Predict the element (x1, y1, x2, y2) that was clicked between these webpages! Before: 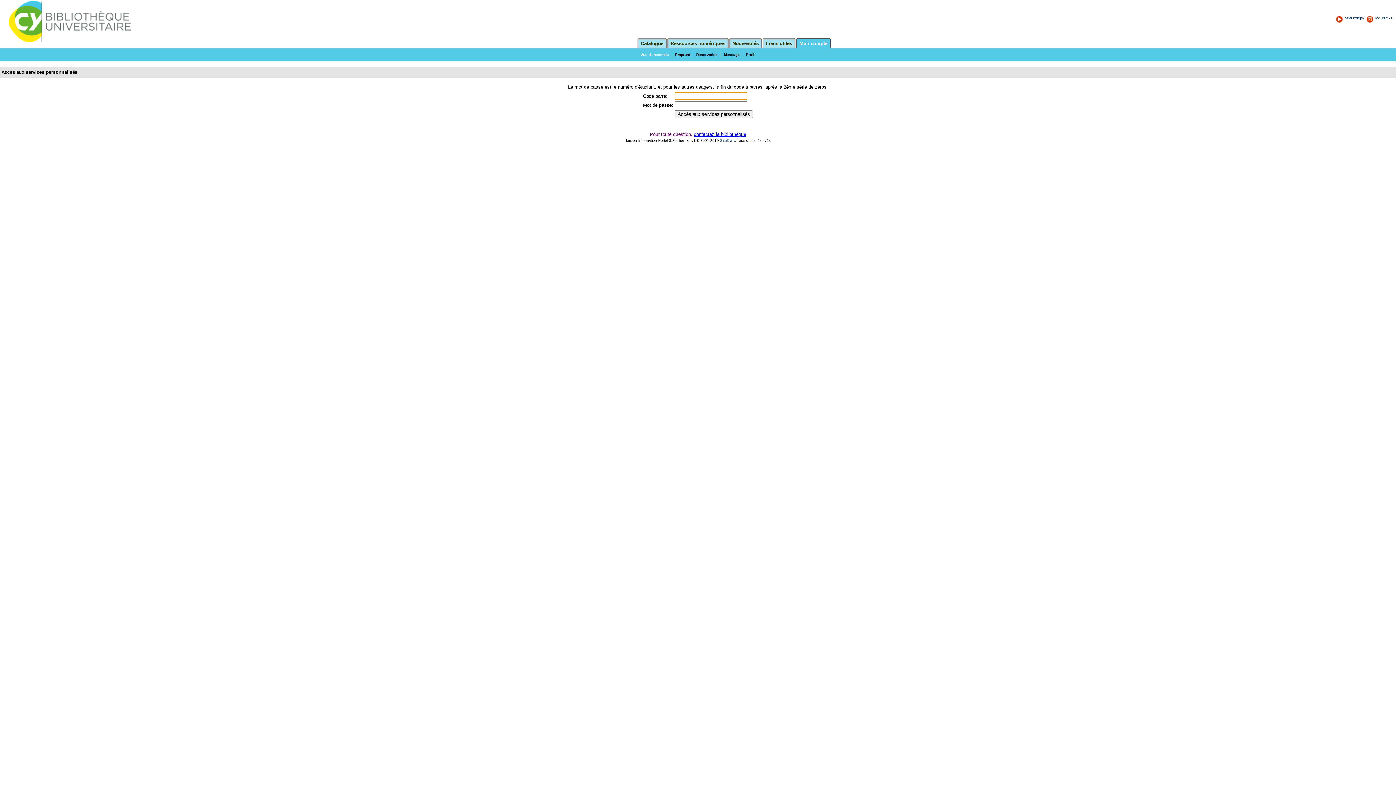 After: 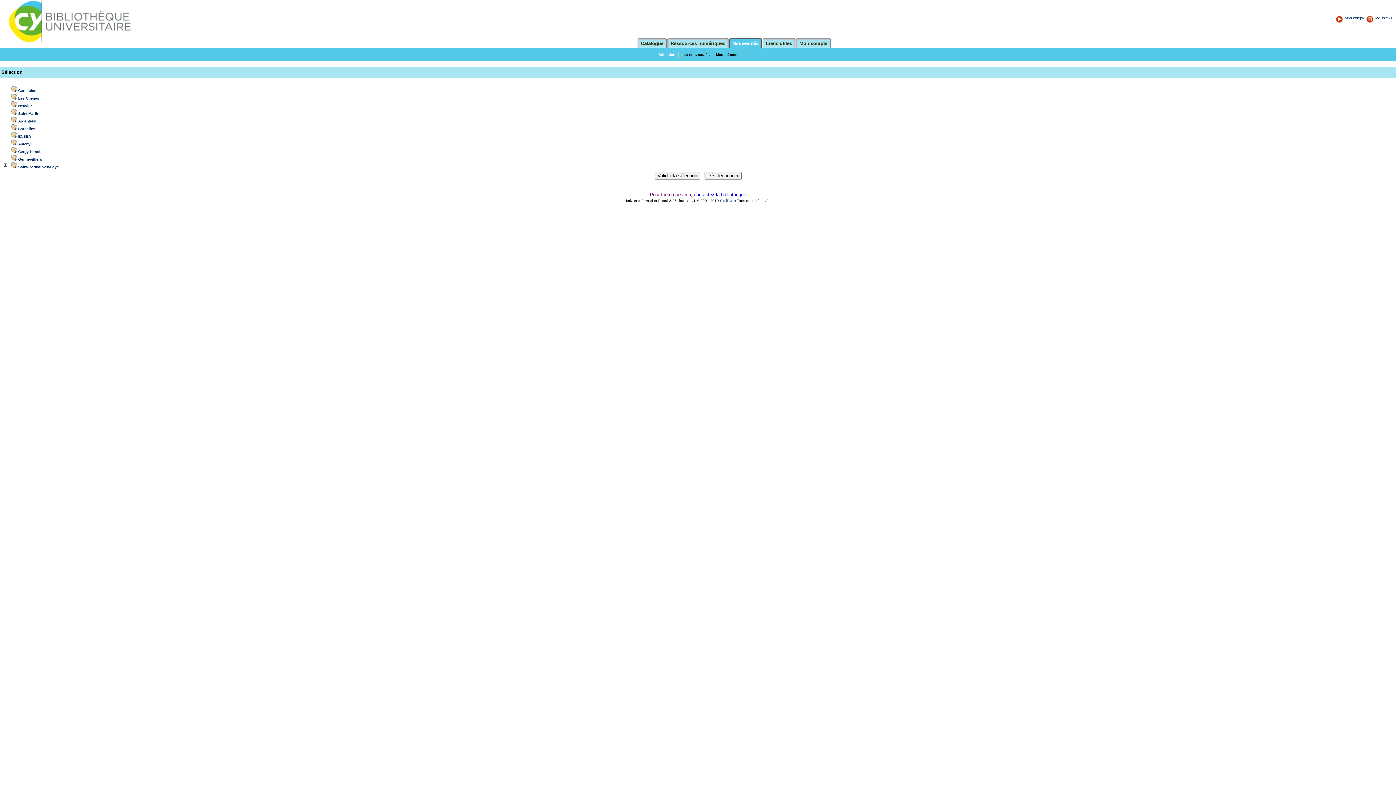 Action: bbox: (732, 40, 758, 46) label: Nouveautés